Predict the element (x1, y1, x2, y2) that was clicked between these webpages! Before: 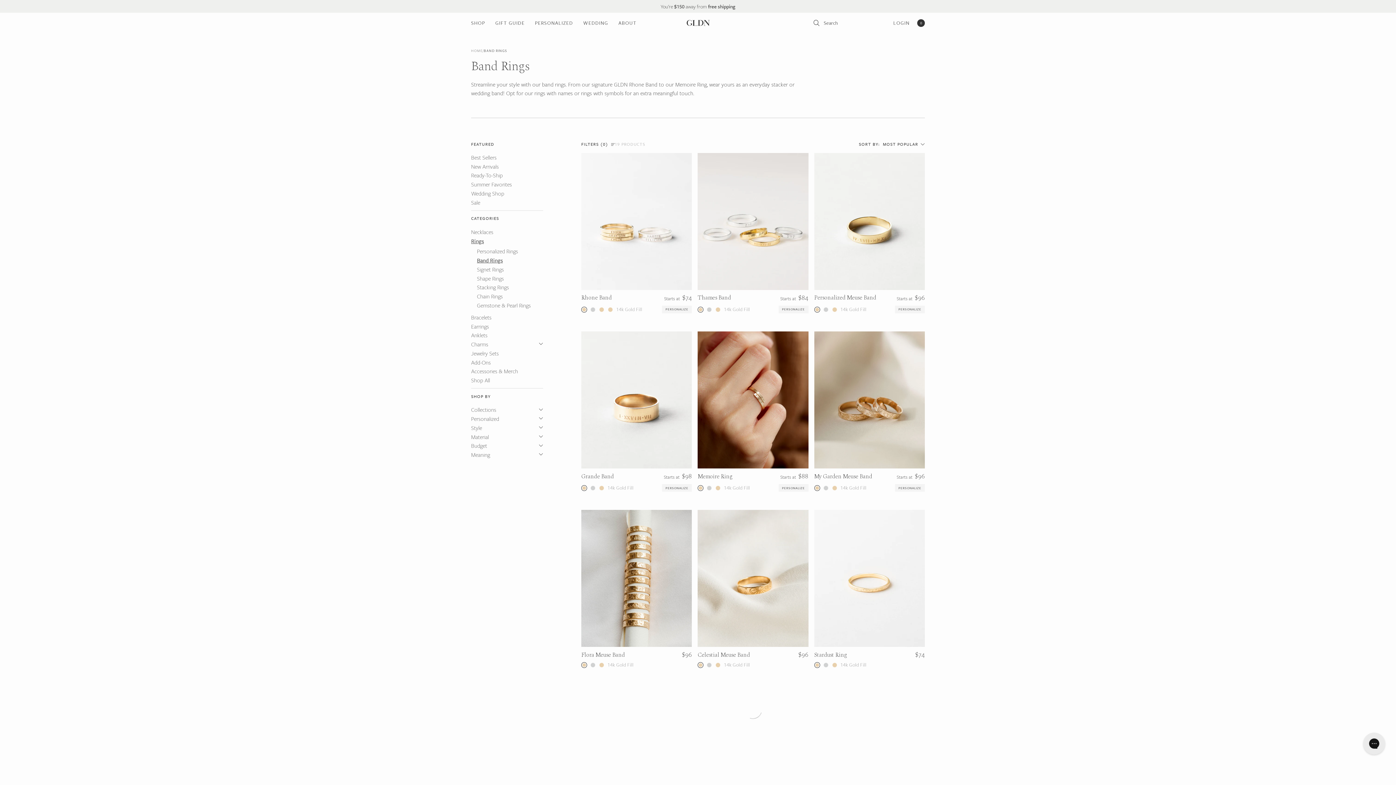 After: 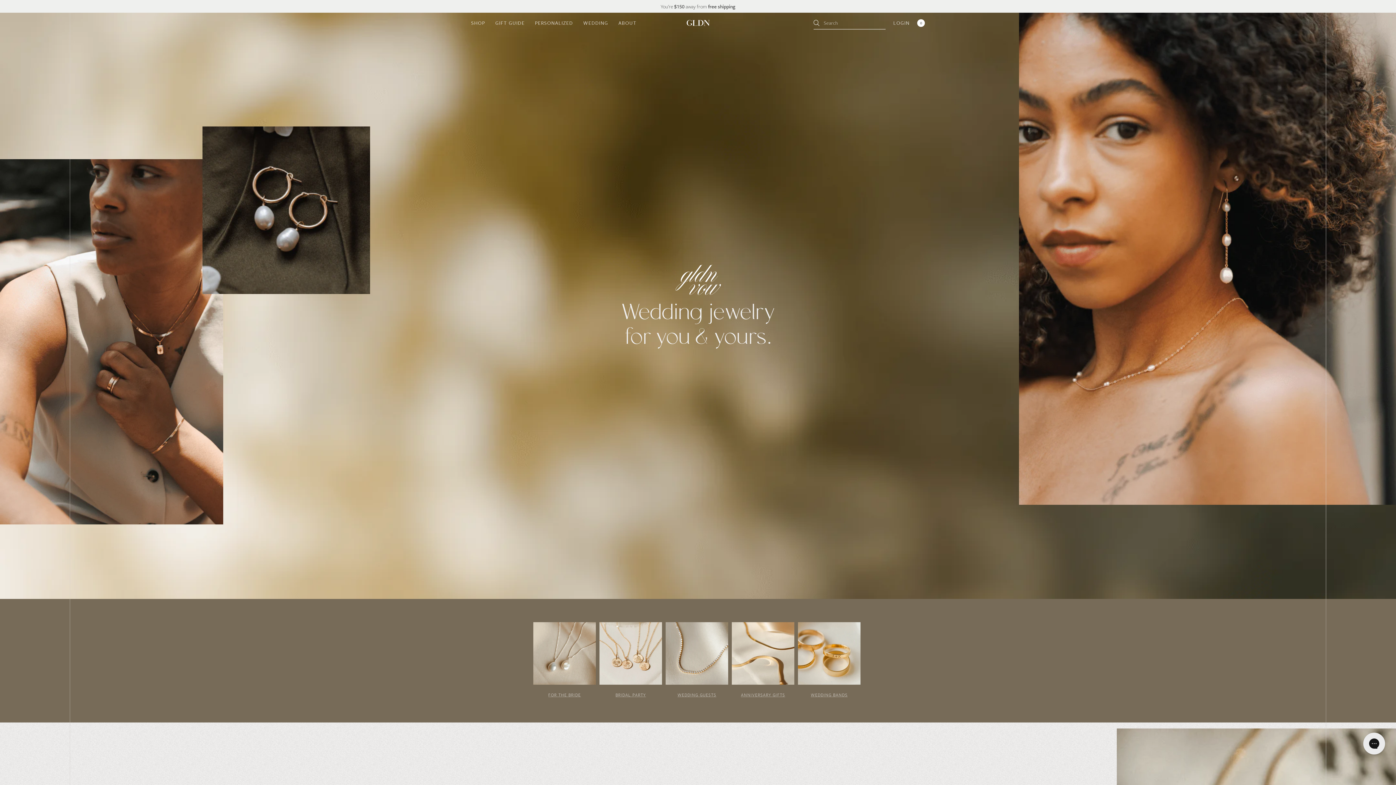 Action: bbox: (578, 16, 613, 29) label: WEDDING